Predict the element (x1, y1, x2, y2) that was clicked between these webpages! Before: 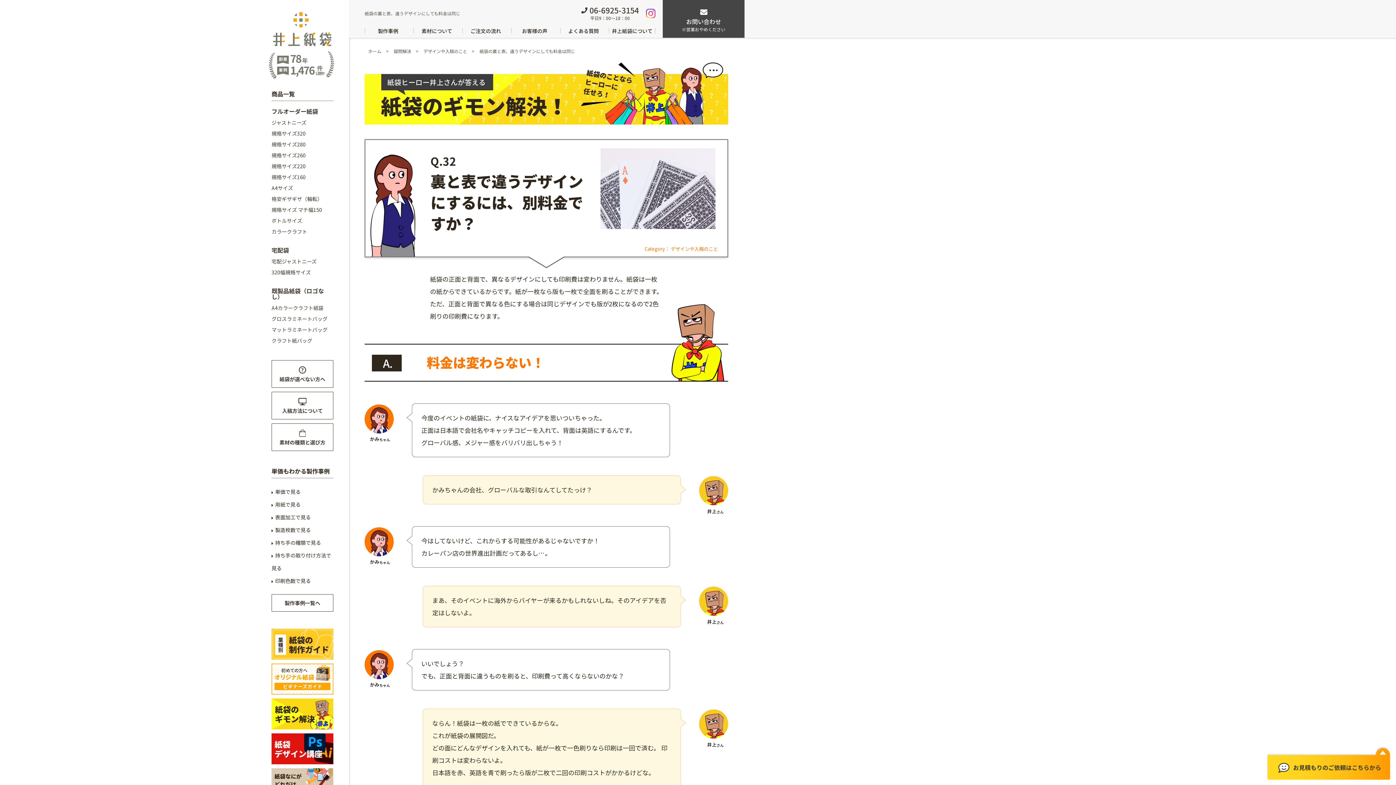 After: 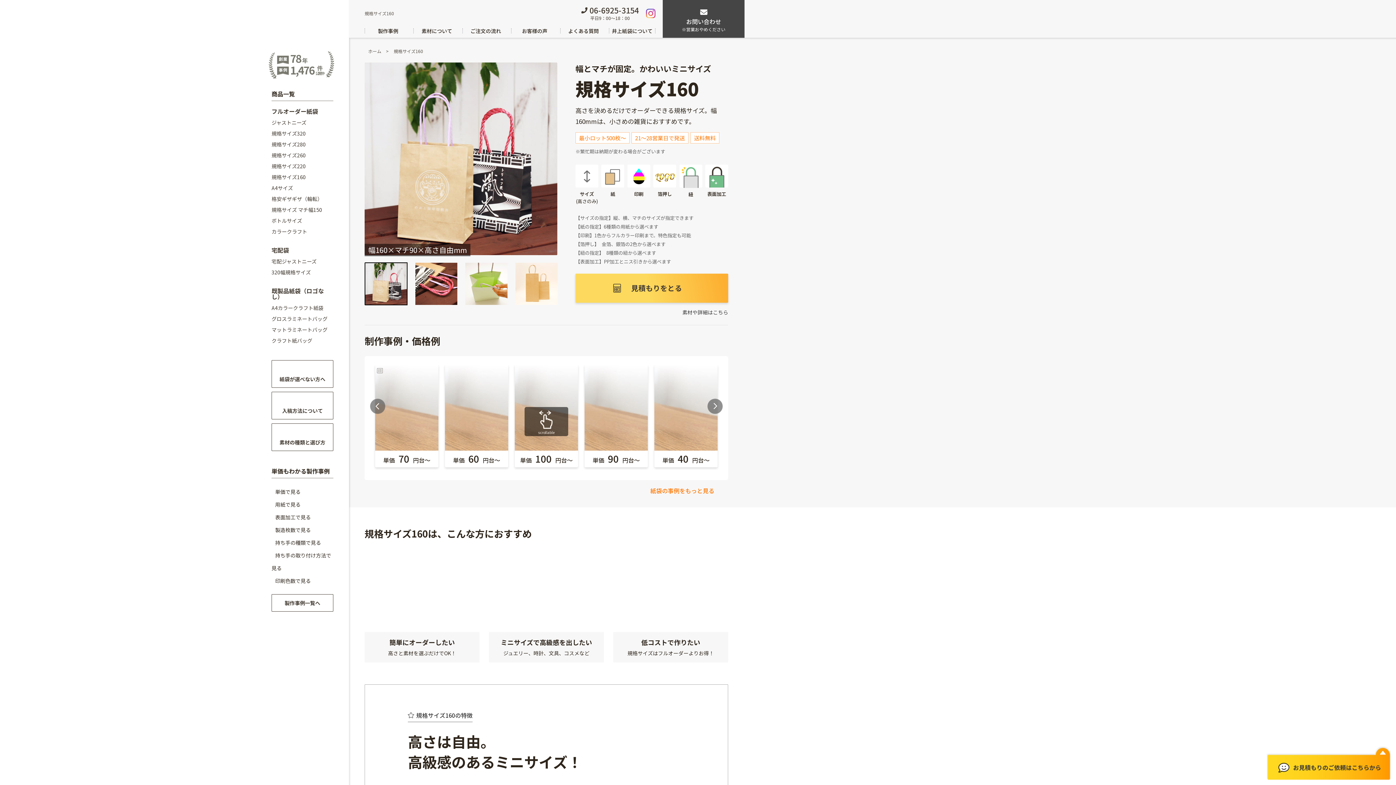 Action: label: 規格サイズ160 bbox: (271, 173, 305, 180)